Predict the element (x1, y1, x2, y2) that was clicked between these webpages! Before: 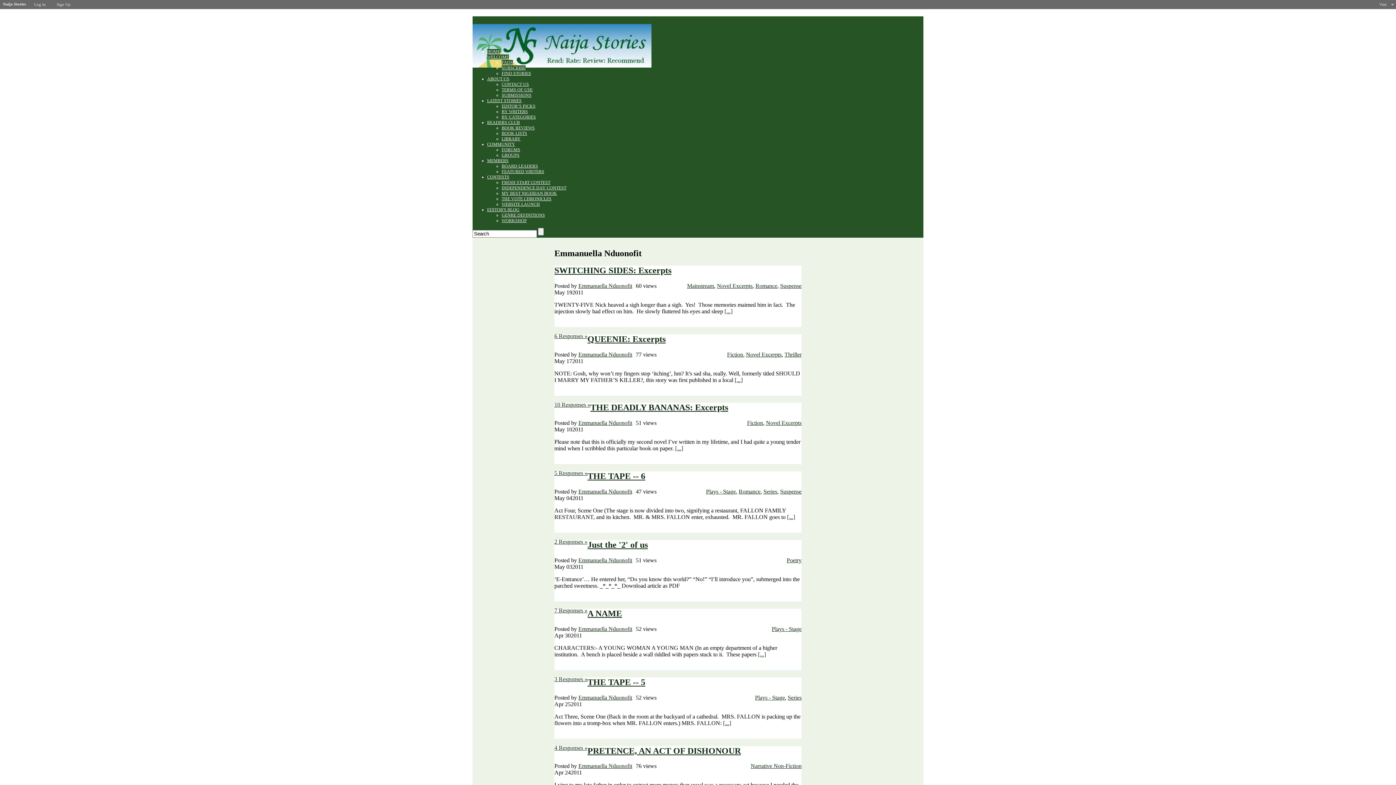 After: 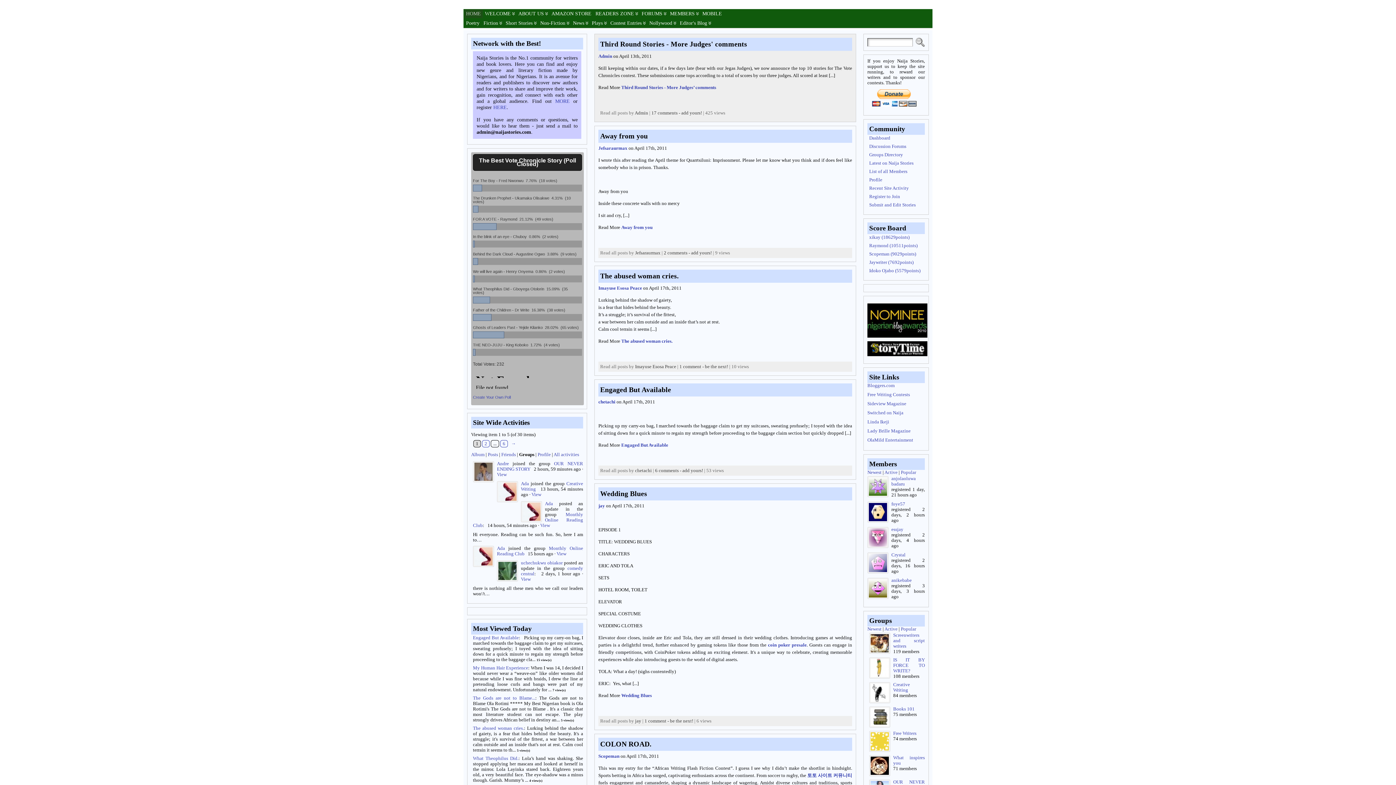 Action: bbox: (472, 57, 651, 70)